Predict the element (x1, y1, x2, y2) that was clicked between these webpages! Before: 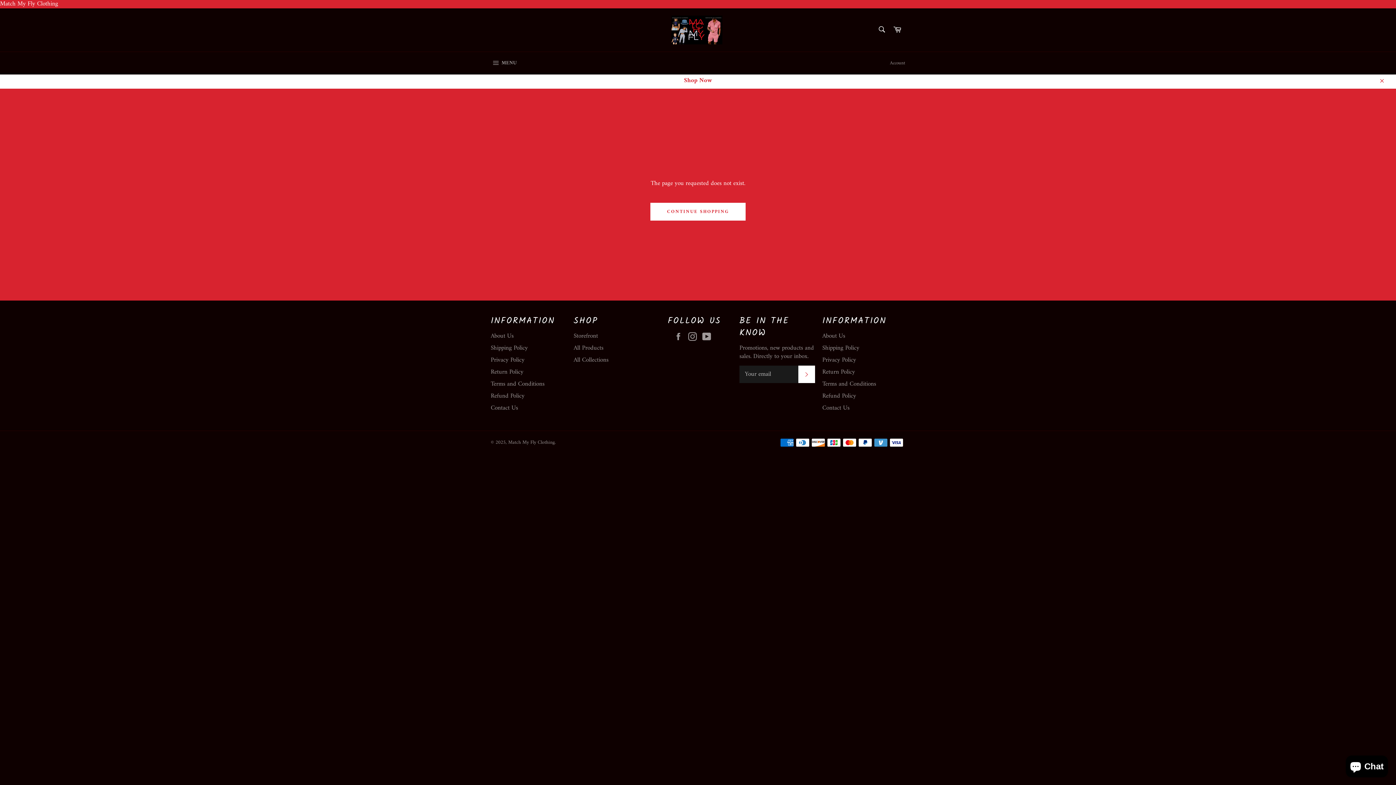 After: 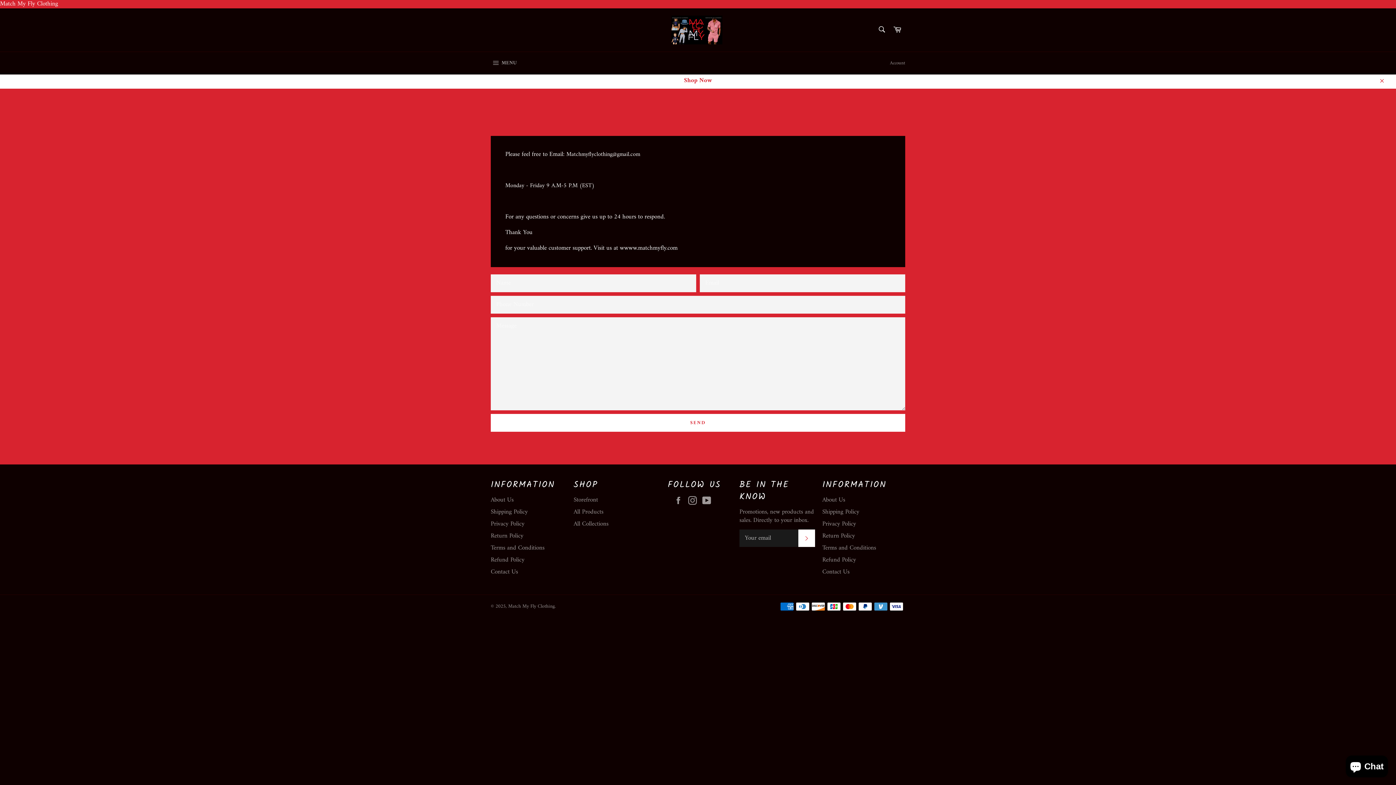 Action: bbox: (822, 403, 849, 413) label: Contact Us